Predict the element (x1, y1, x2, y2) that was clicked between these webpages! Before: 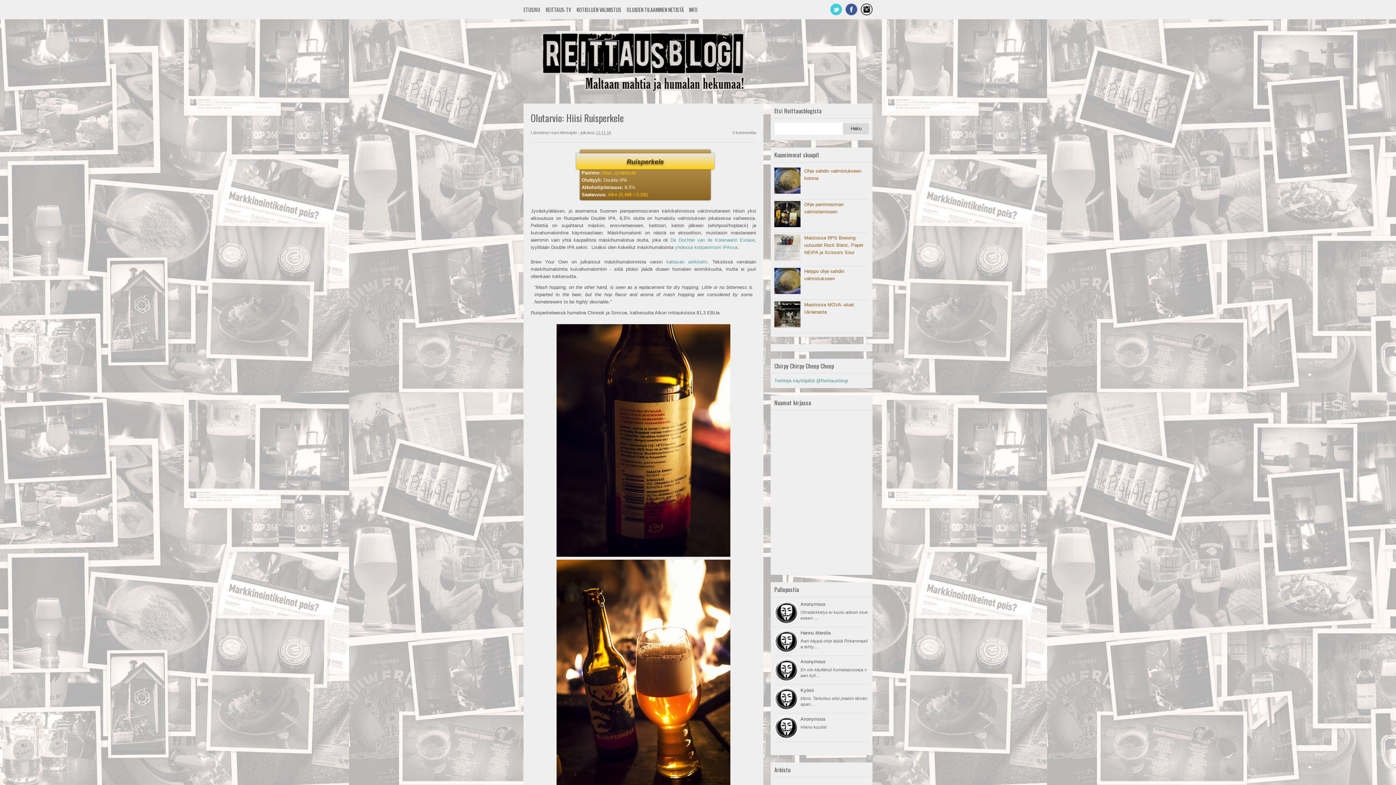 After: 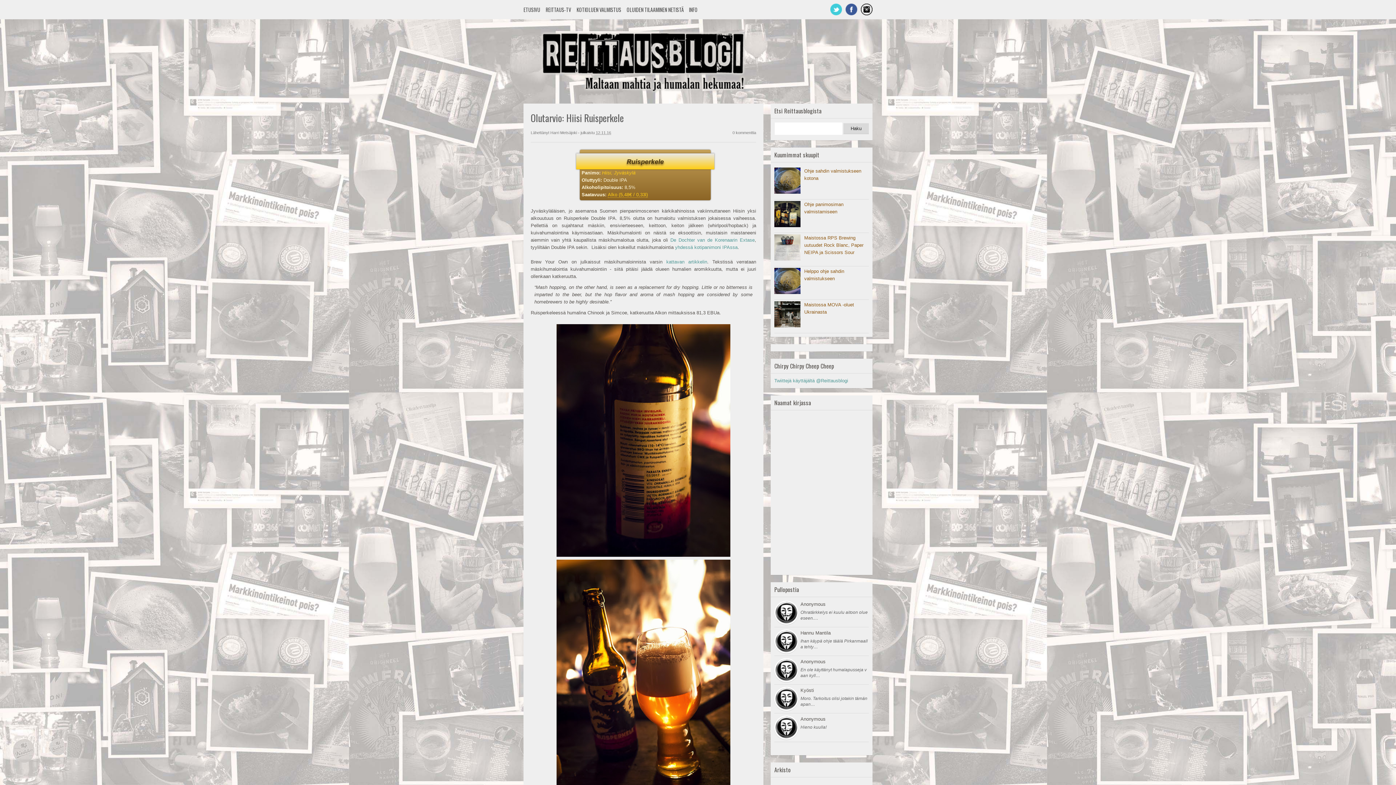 Action: label: Alko (5,48€ / 0,33l) bbox: (608, 192, 648, 197)